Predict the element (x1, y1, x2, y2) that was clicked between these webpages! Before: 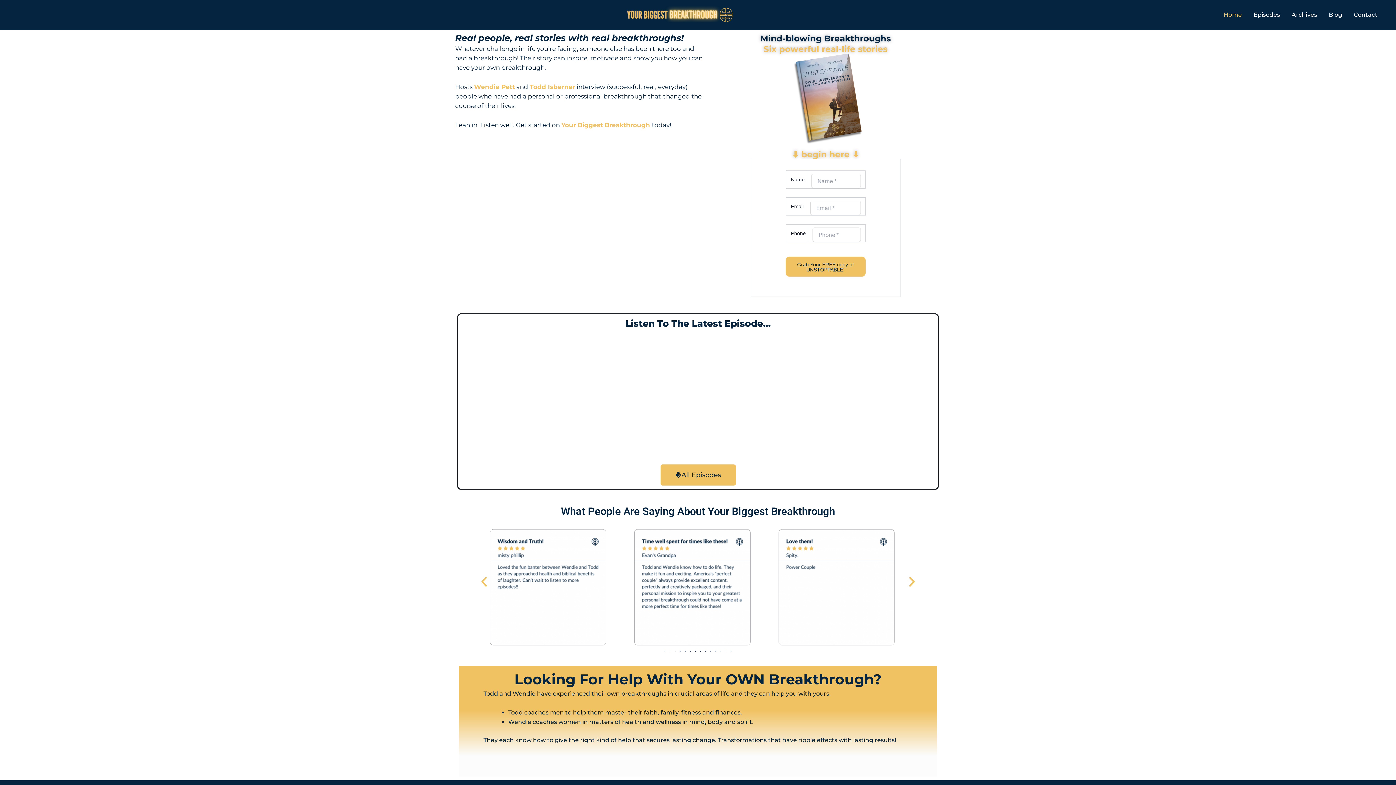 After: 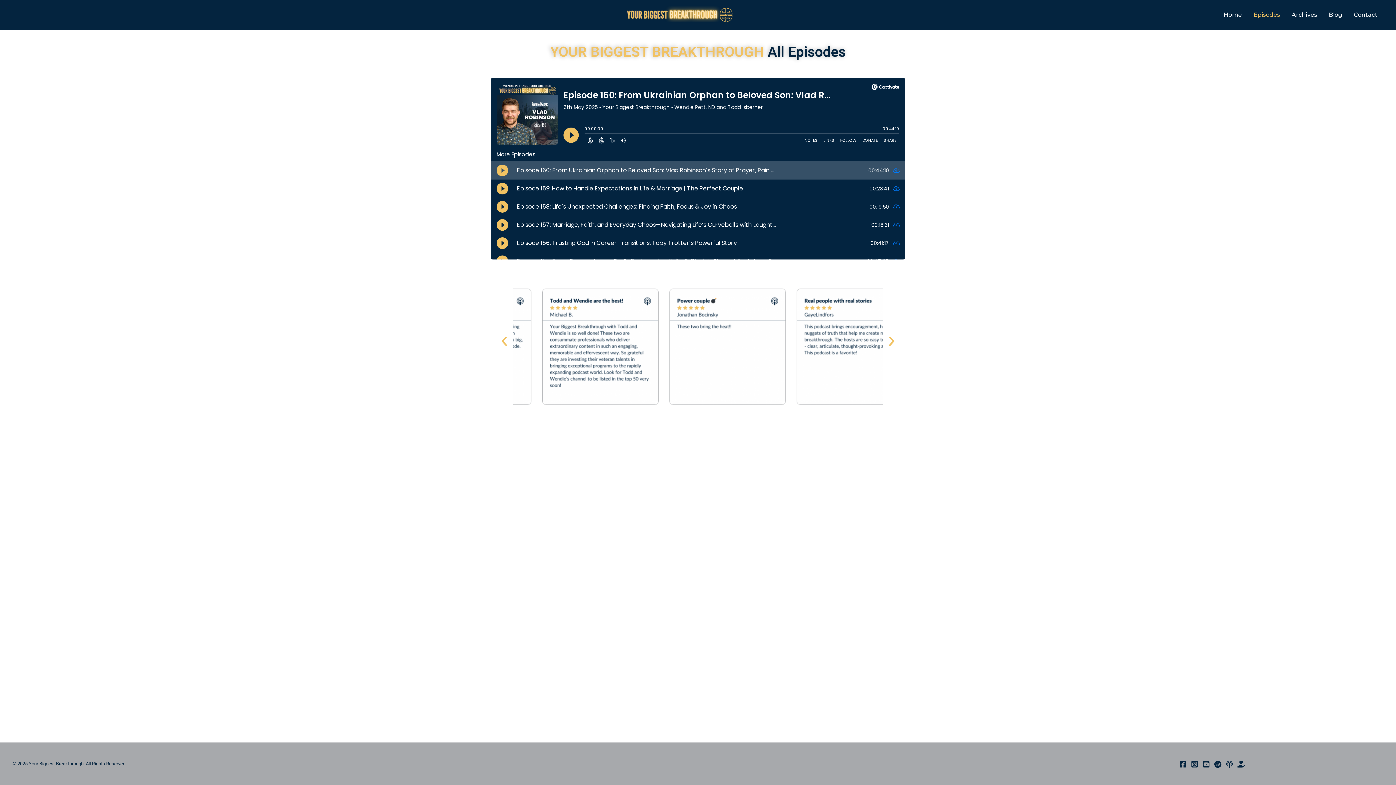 Action: bbox: (1248, 0, 1286, 29) label: Episodes